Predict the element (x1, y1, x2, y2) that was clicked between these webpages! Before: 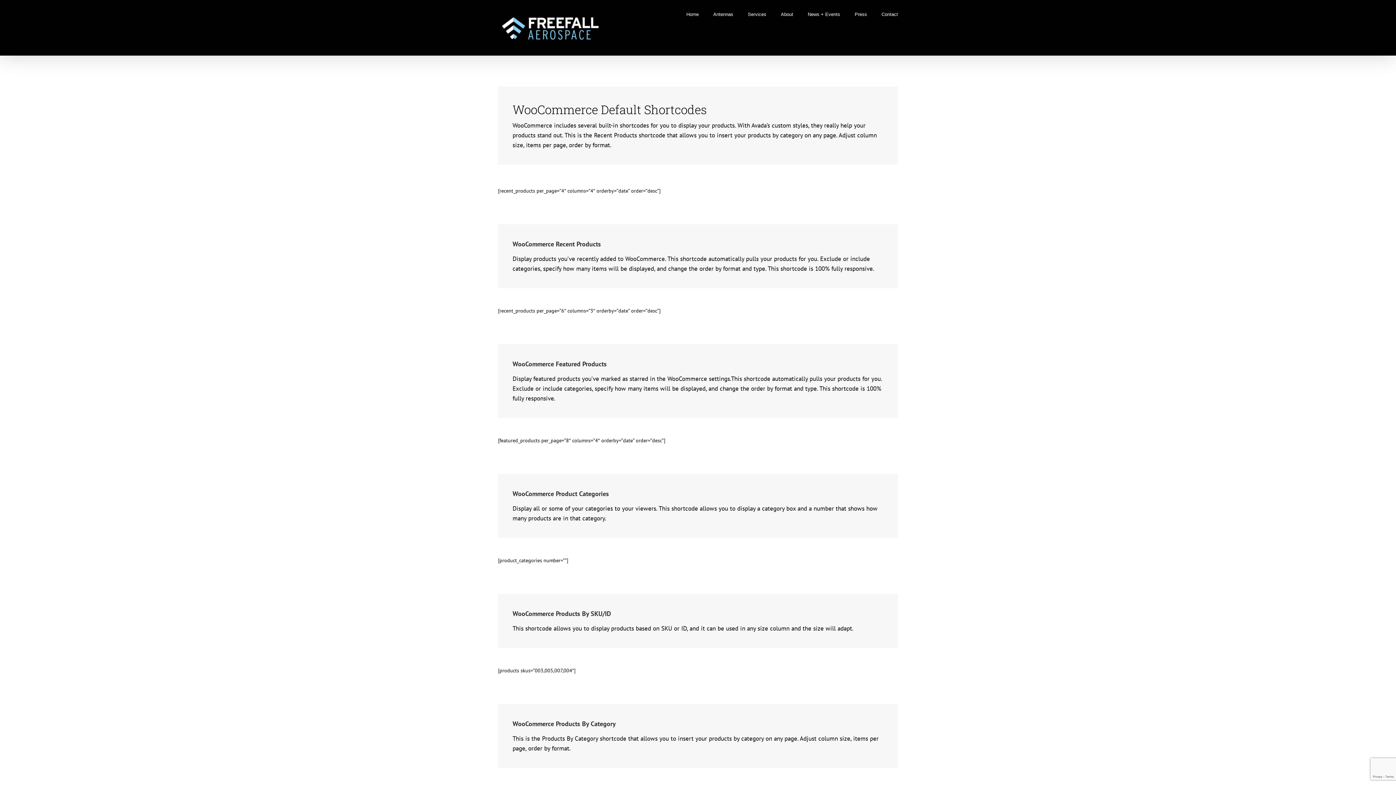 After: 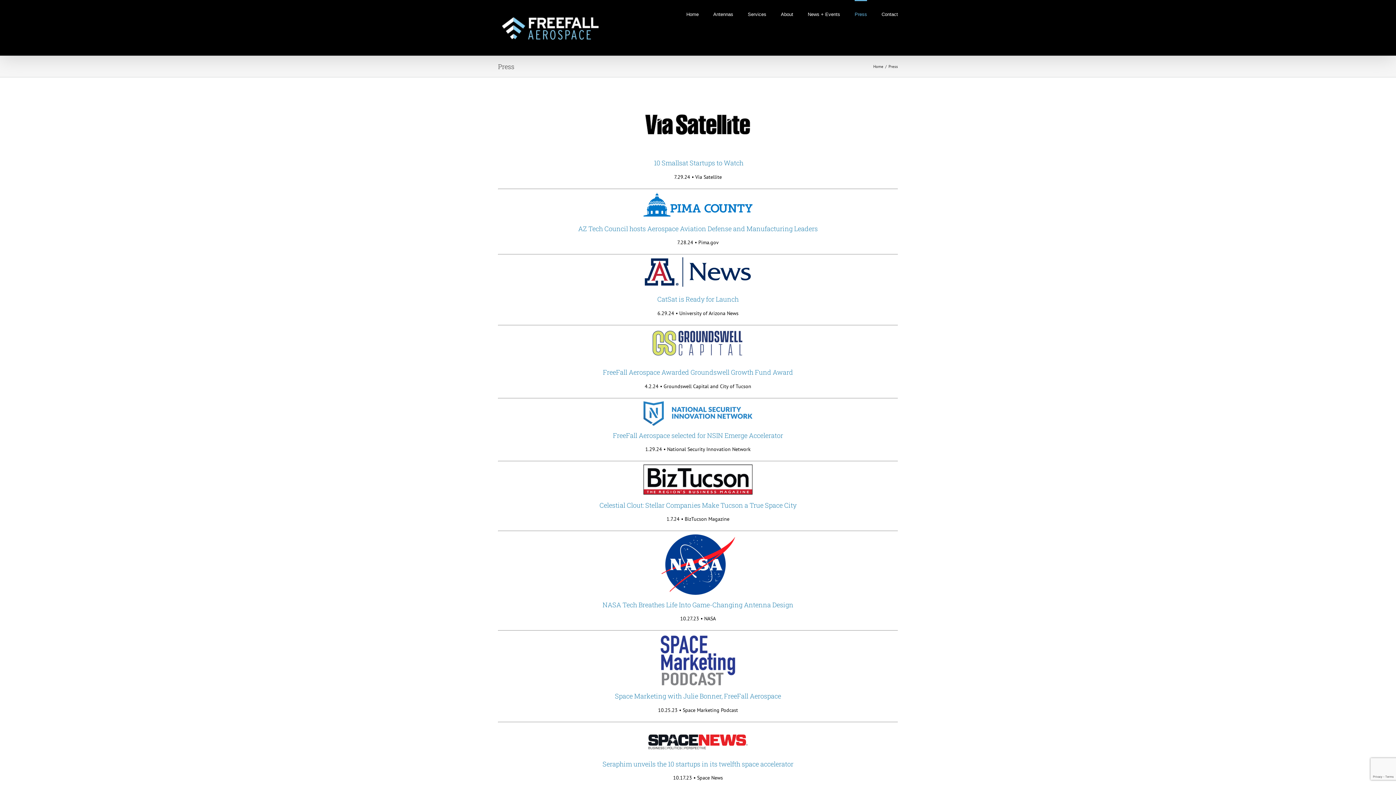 Action: bbox: (854, 0, 867, 27) label: Press